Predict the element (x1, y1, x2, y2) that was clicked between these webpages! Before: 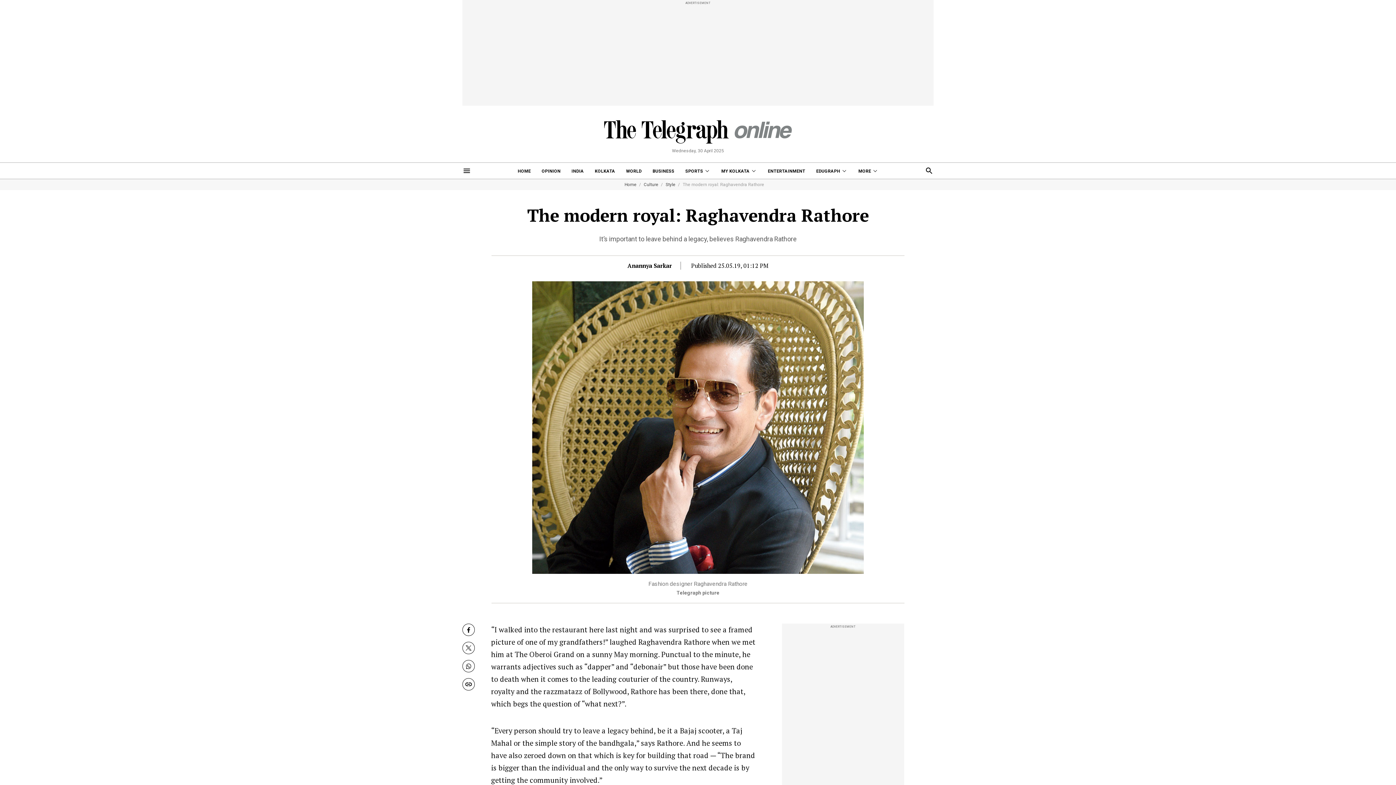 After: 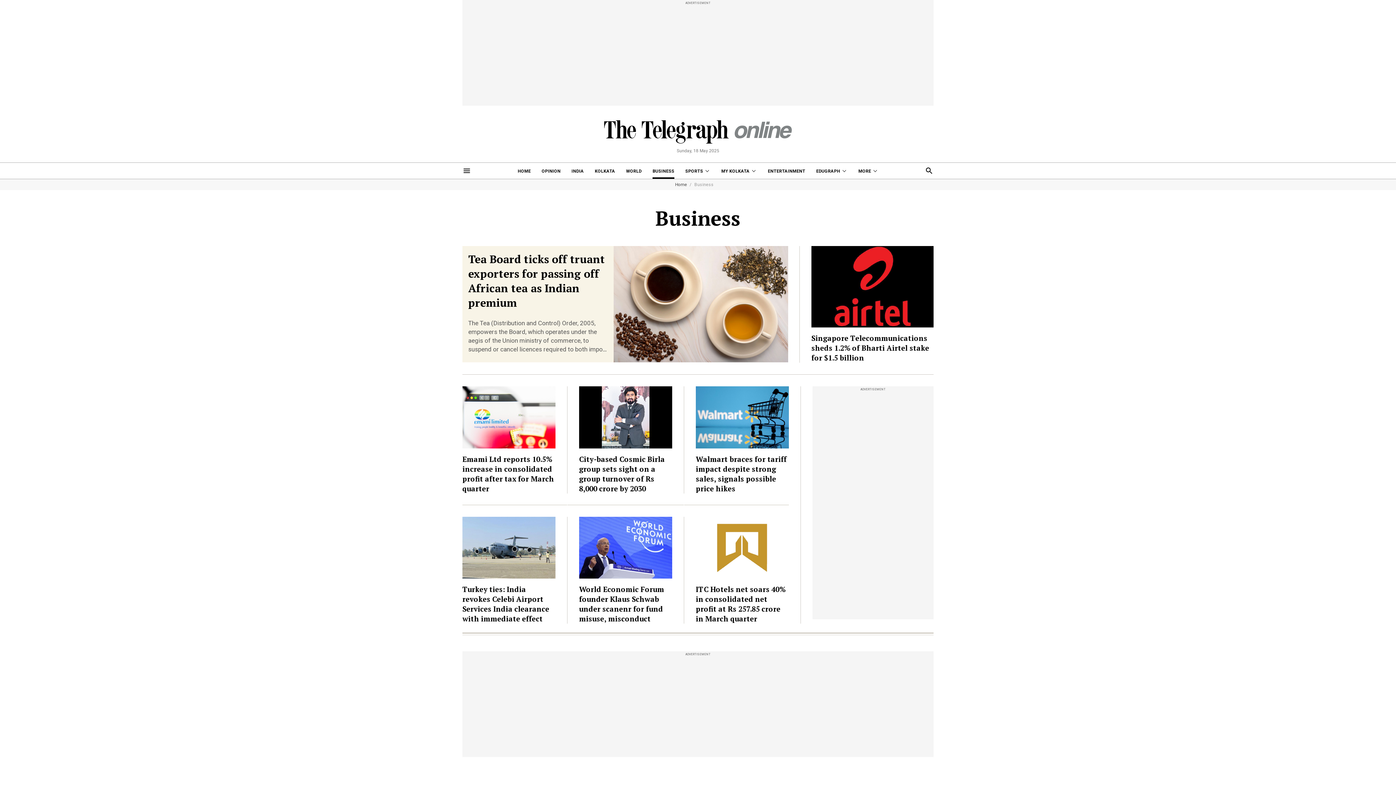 Action: label: BUSINESS bbox: (652, 162, 674, 178)